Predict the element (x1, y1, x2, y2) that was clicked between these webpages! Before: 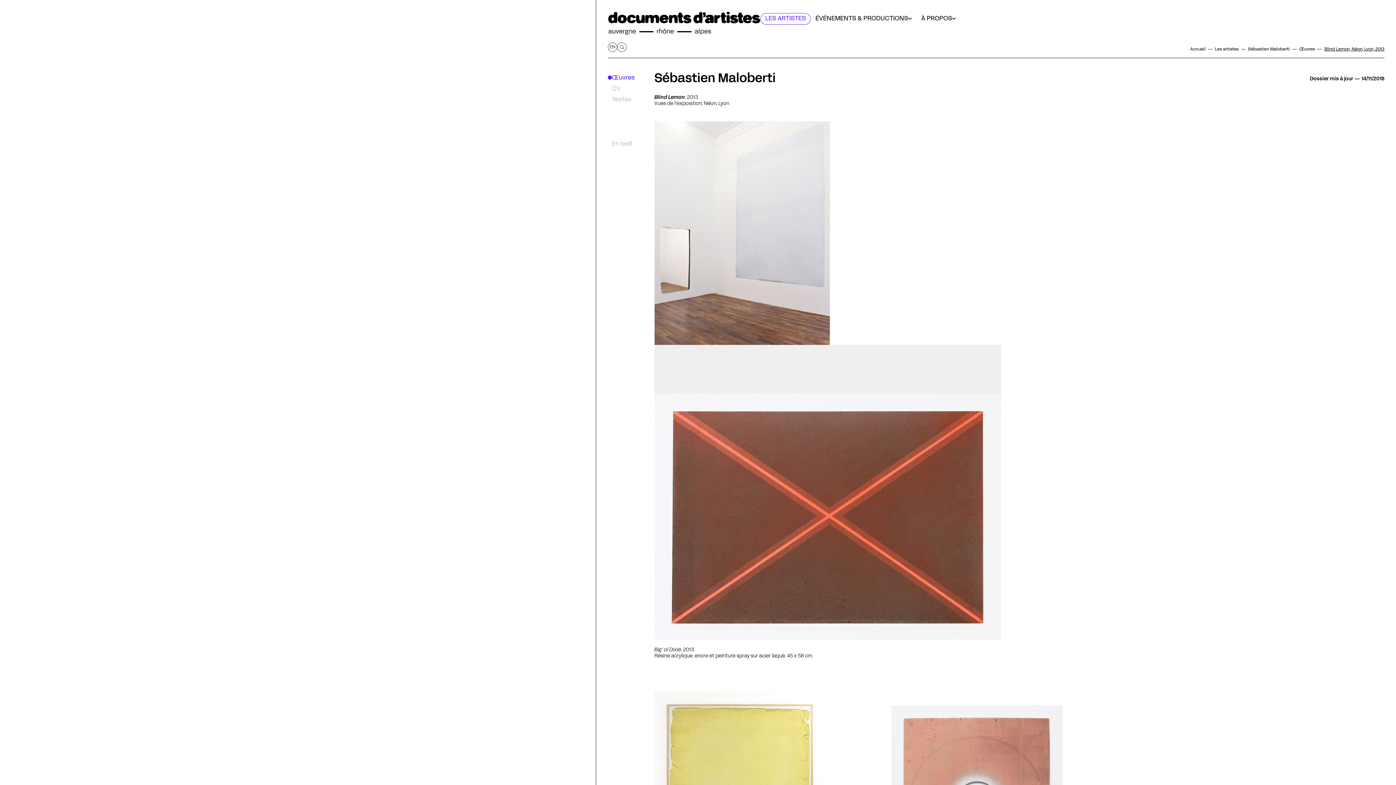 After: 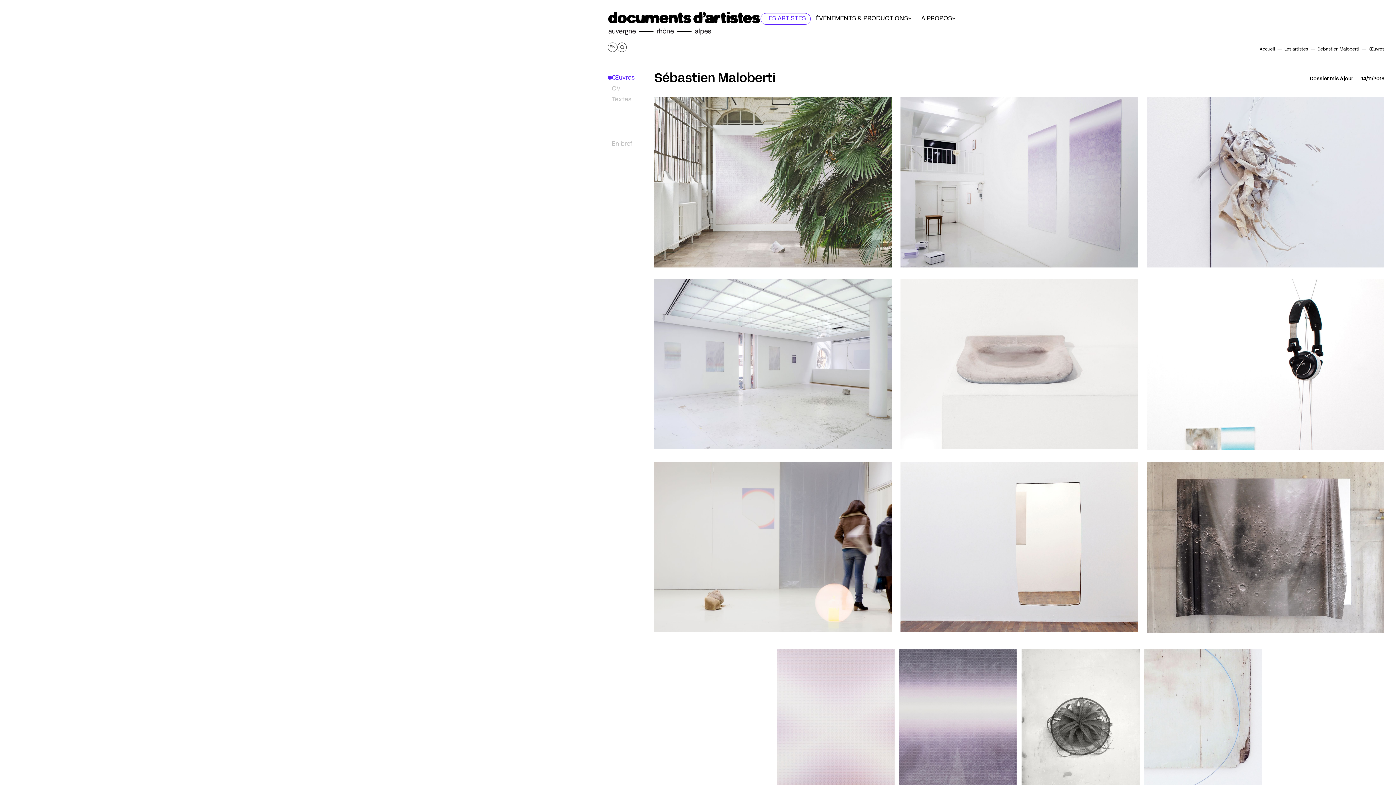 Action: bbox: (1299, 46, 1324, 51) label: Œuvres